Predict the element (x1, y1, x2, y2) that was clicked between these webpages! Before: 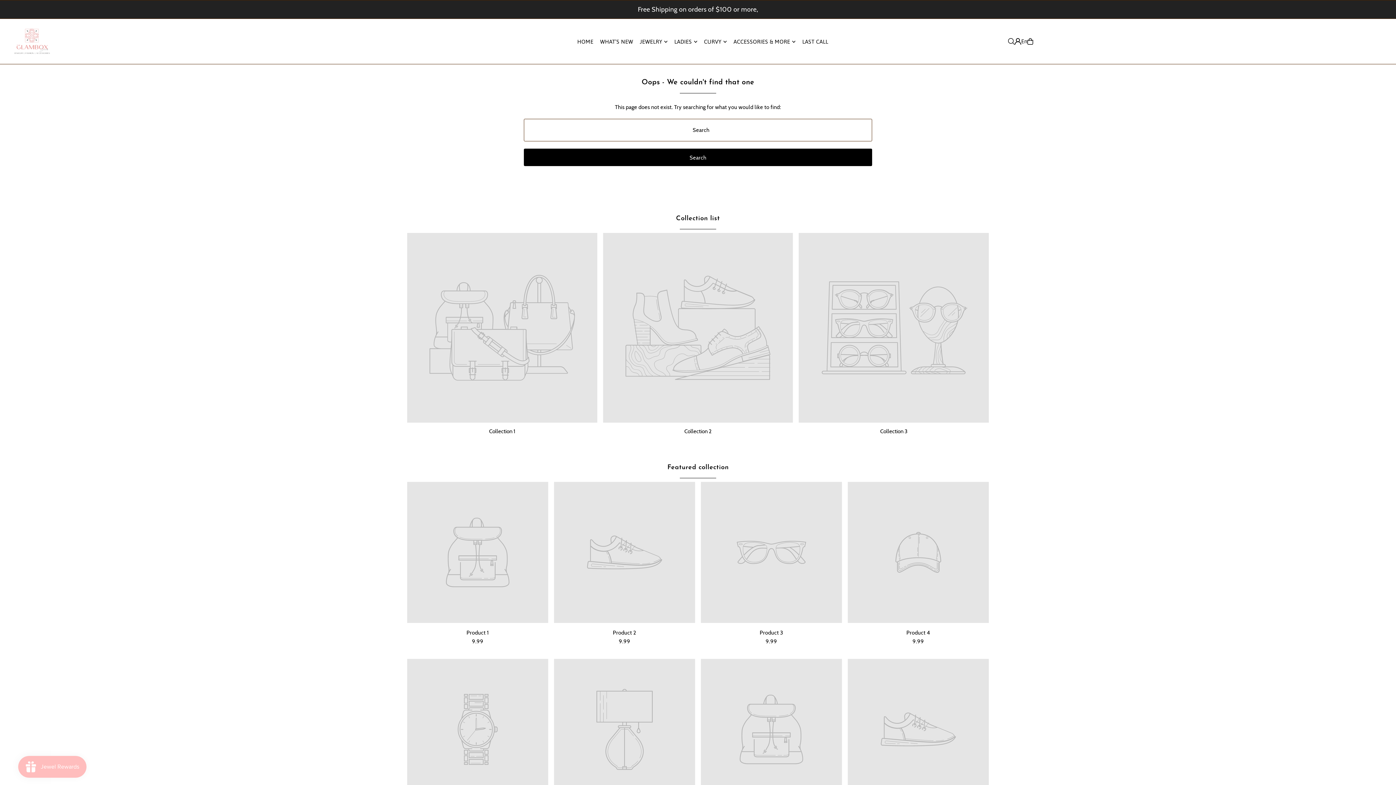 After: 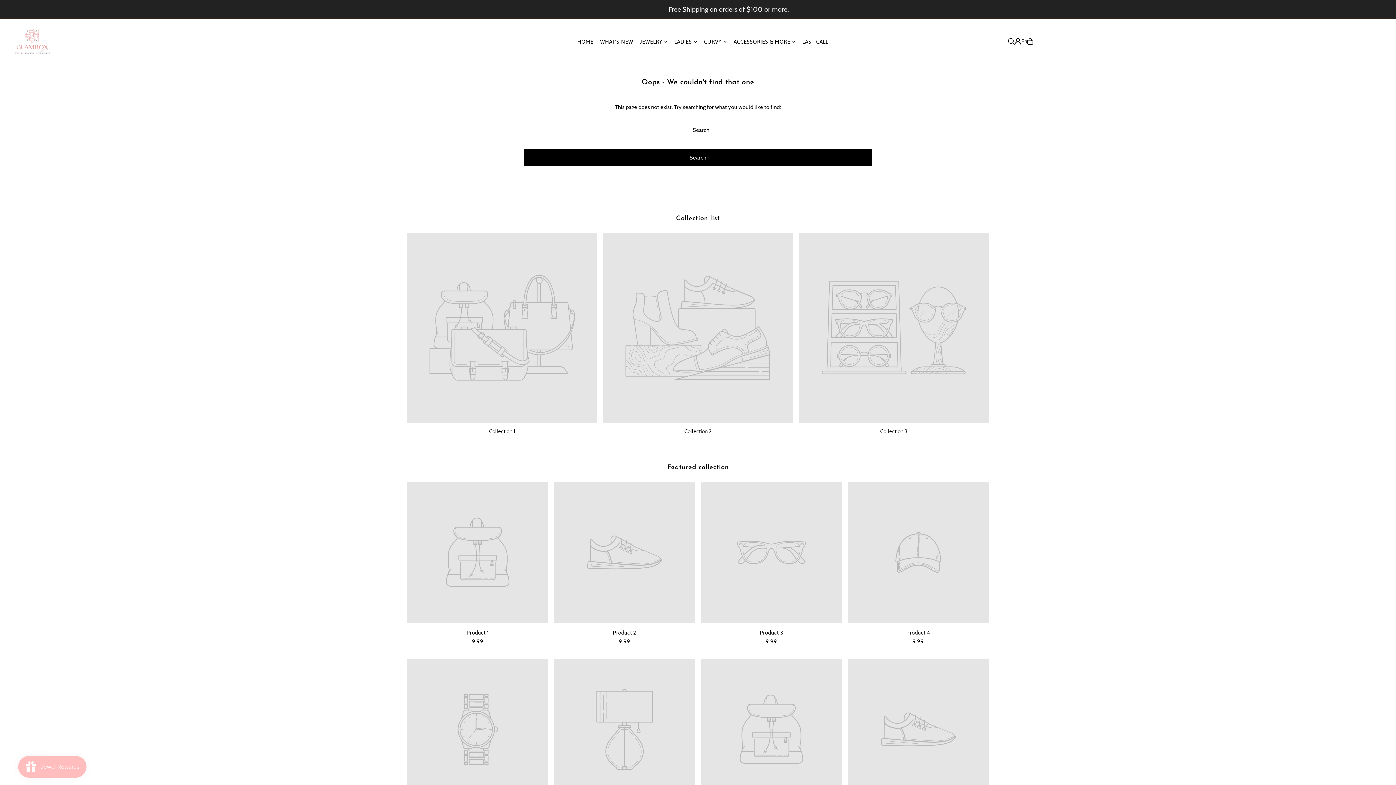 Action: bbox: (603, 233, 793, 423)